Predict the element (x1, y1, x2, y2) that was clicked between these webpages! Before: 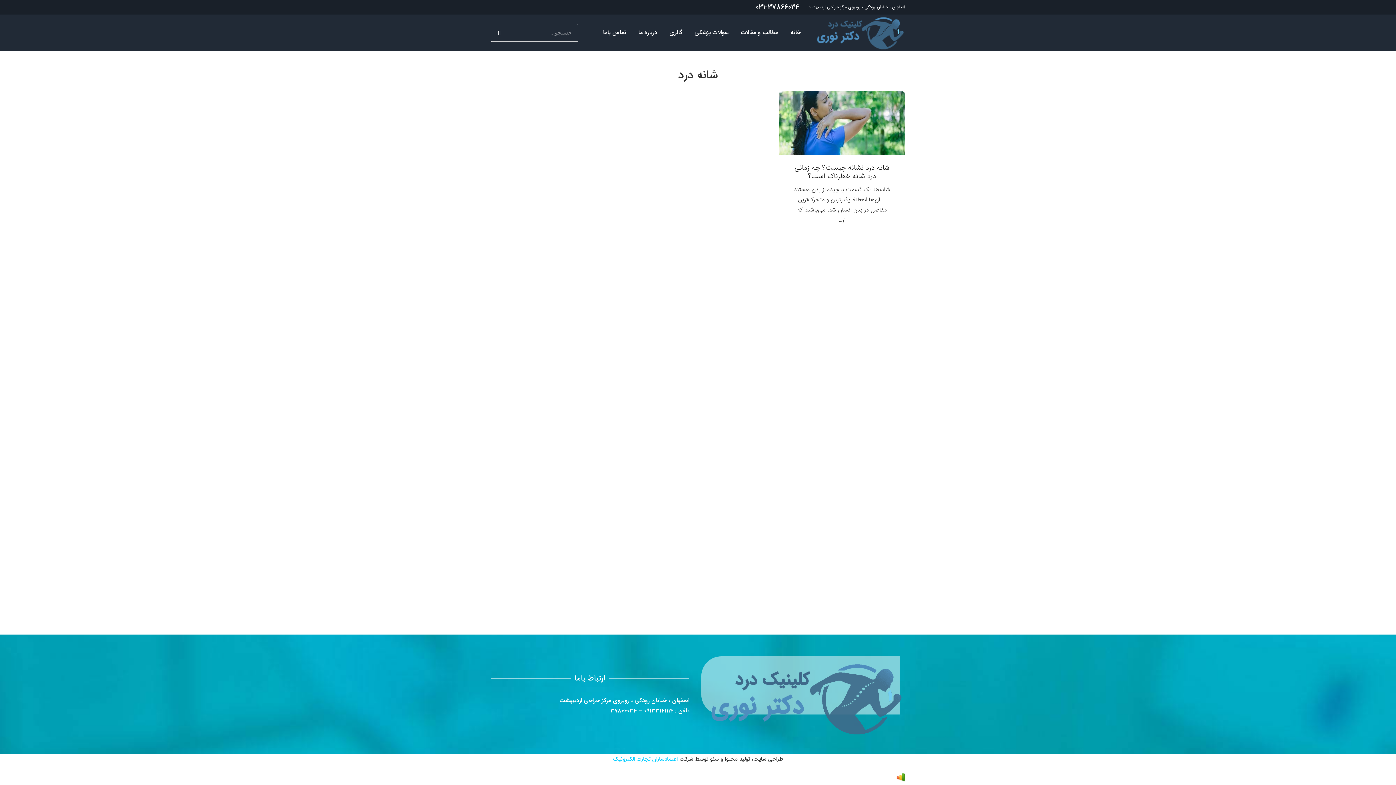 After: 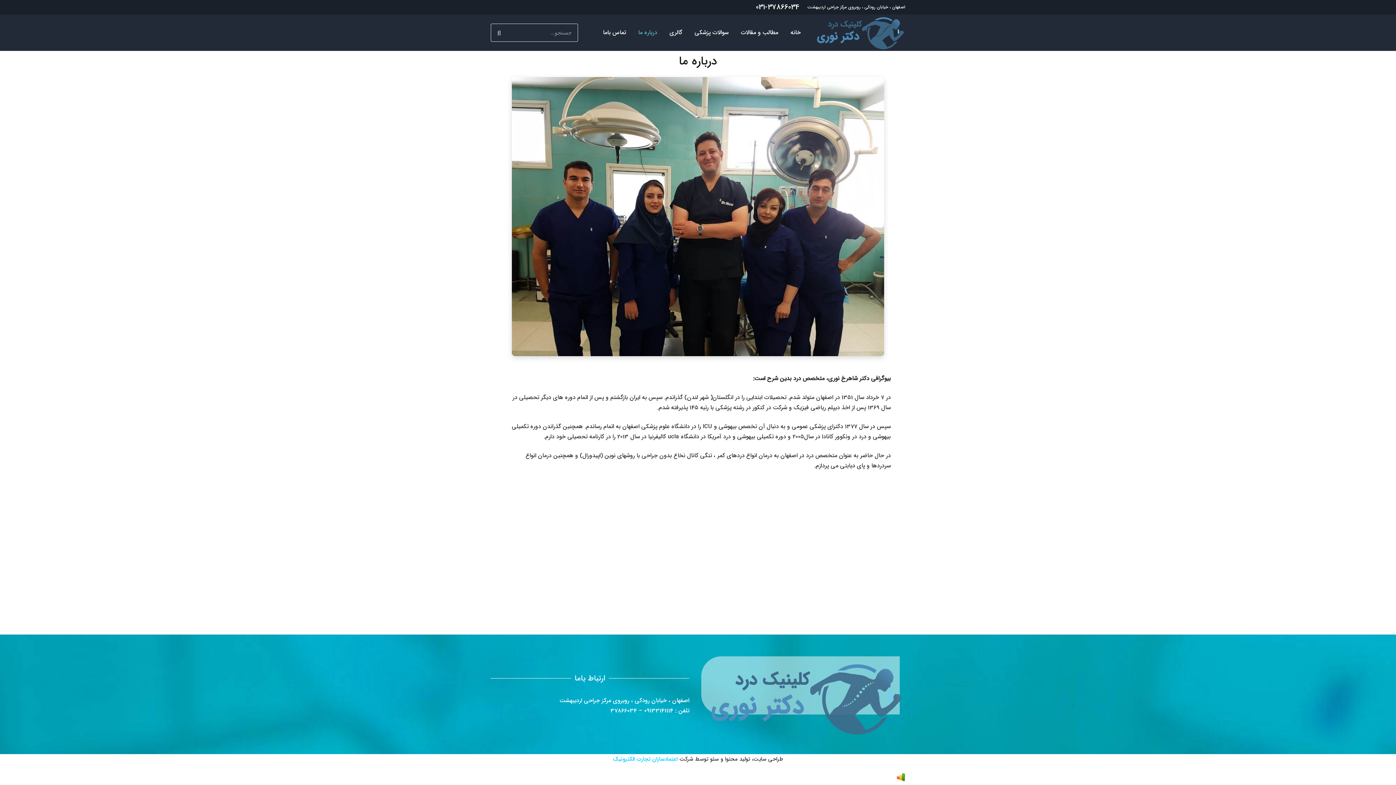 Action: bbox: (632, 14, 663, 50) label: درباره ما